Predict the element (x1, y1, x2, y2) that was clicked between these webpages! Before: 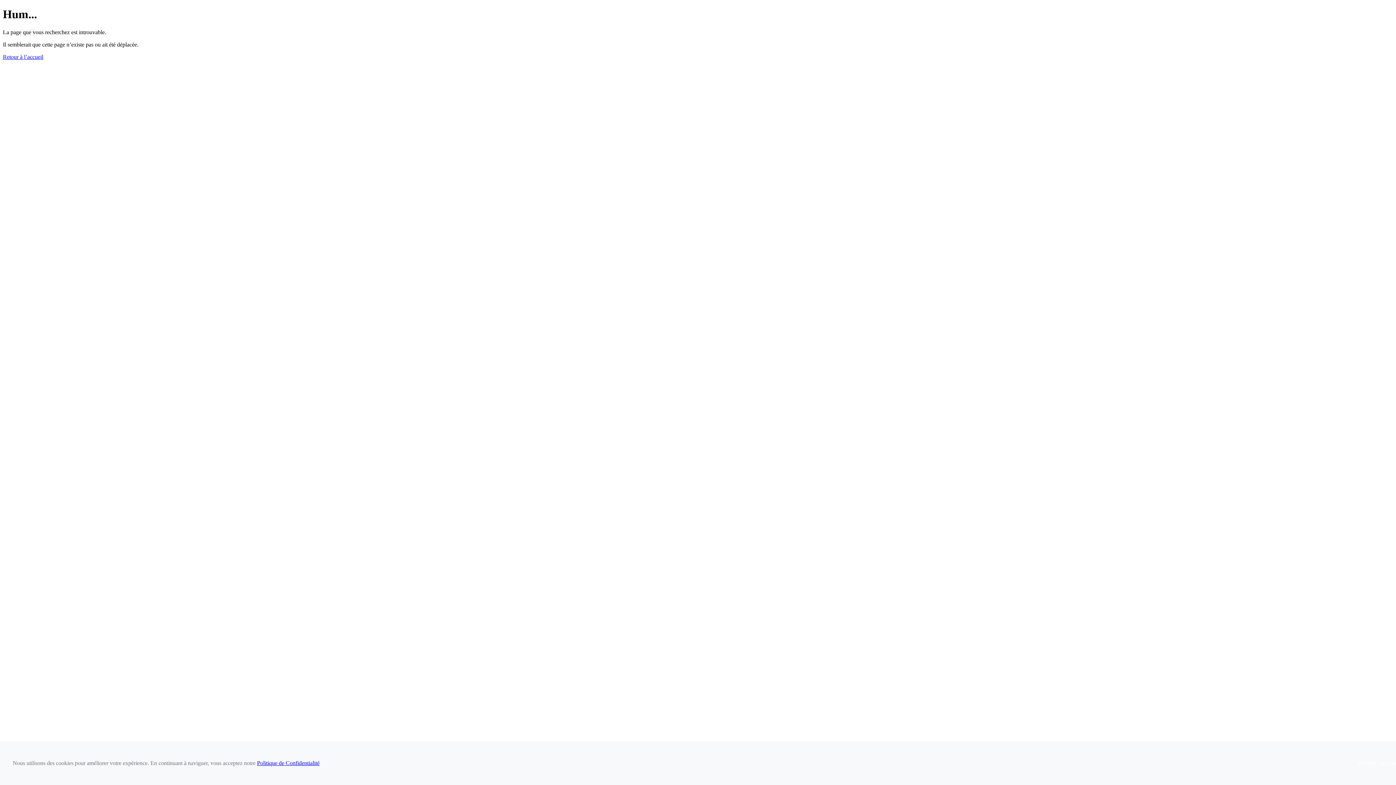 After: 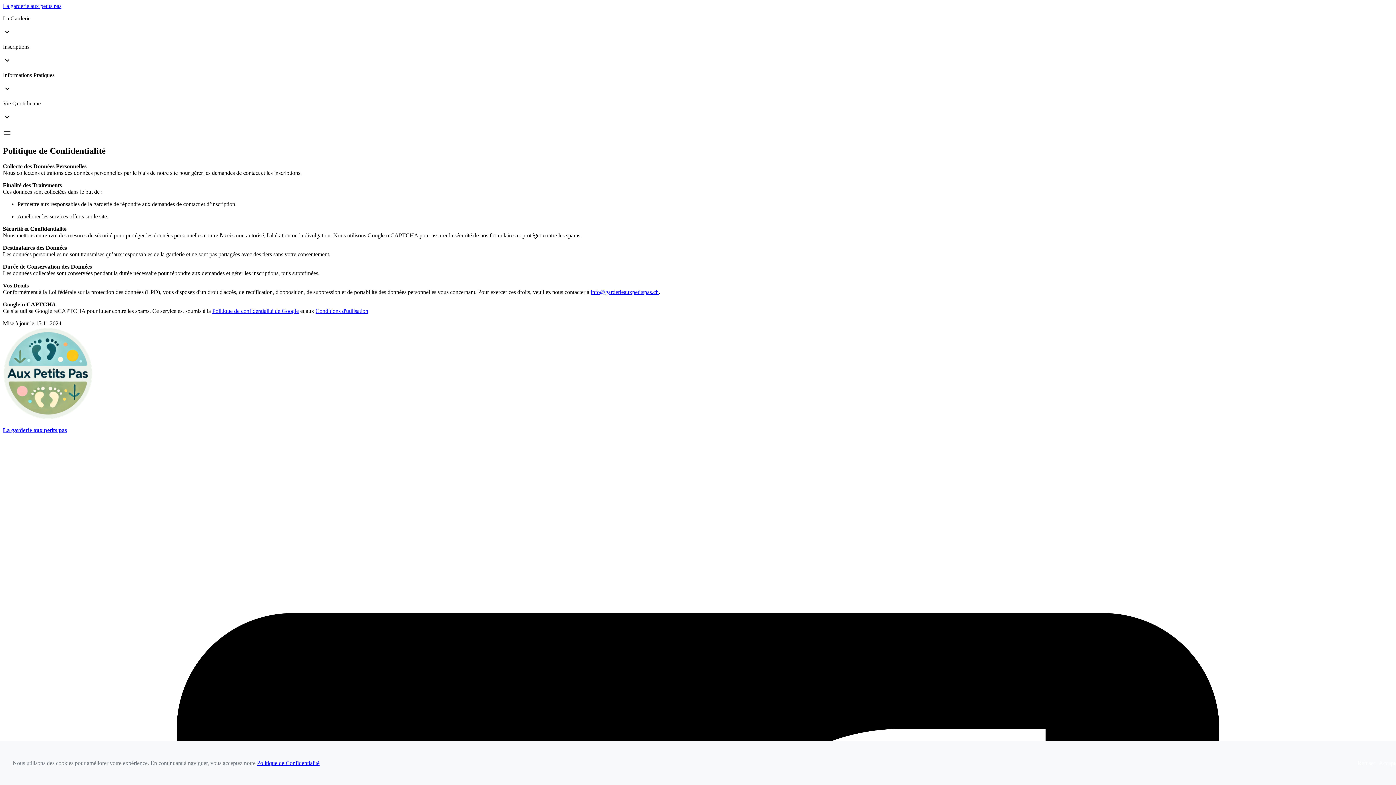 Action: label: Politique de Confidentialité bbox: (257, 760, 319, 766)